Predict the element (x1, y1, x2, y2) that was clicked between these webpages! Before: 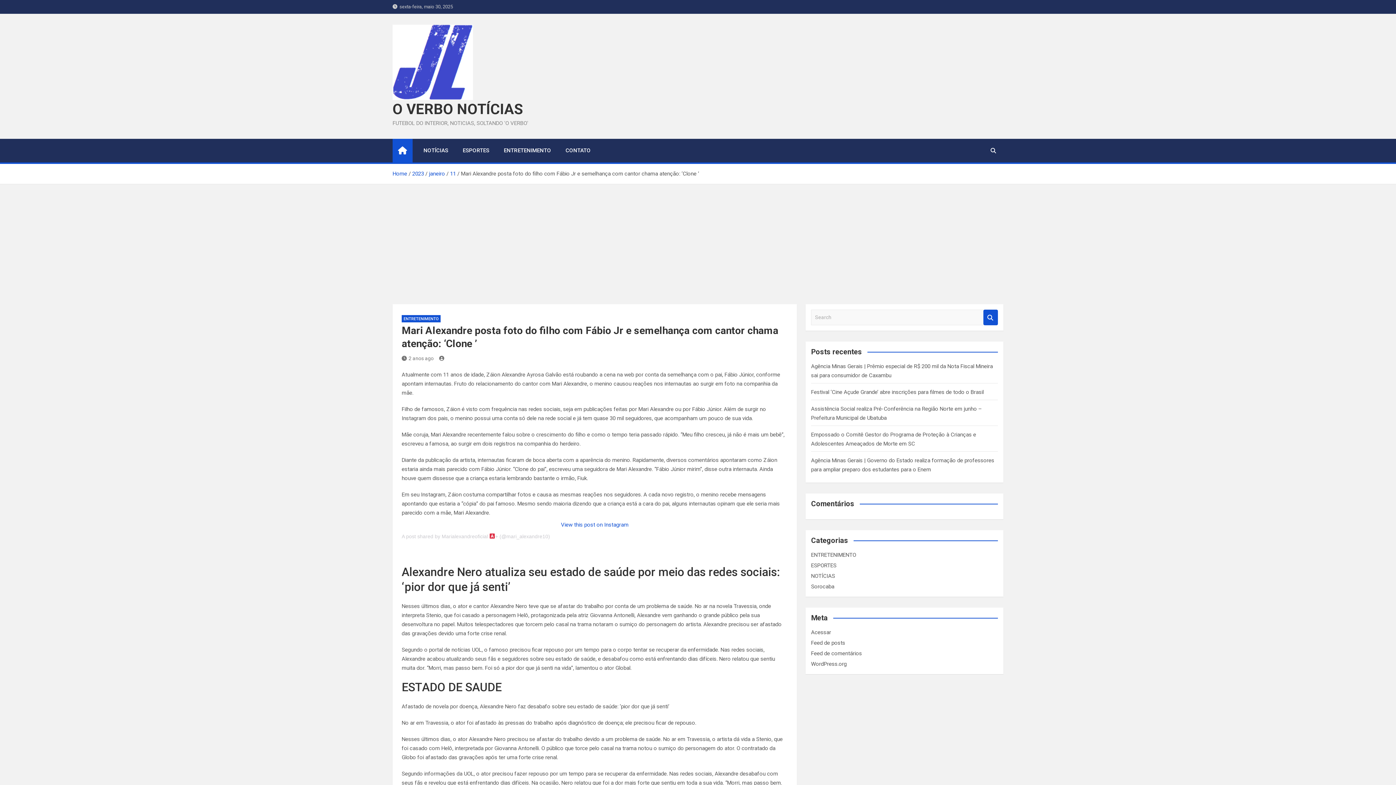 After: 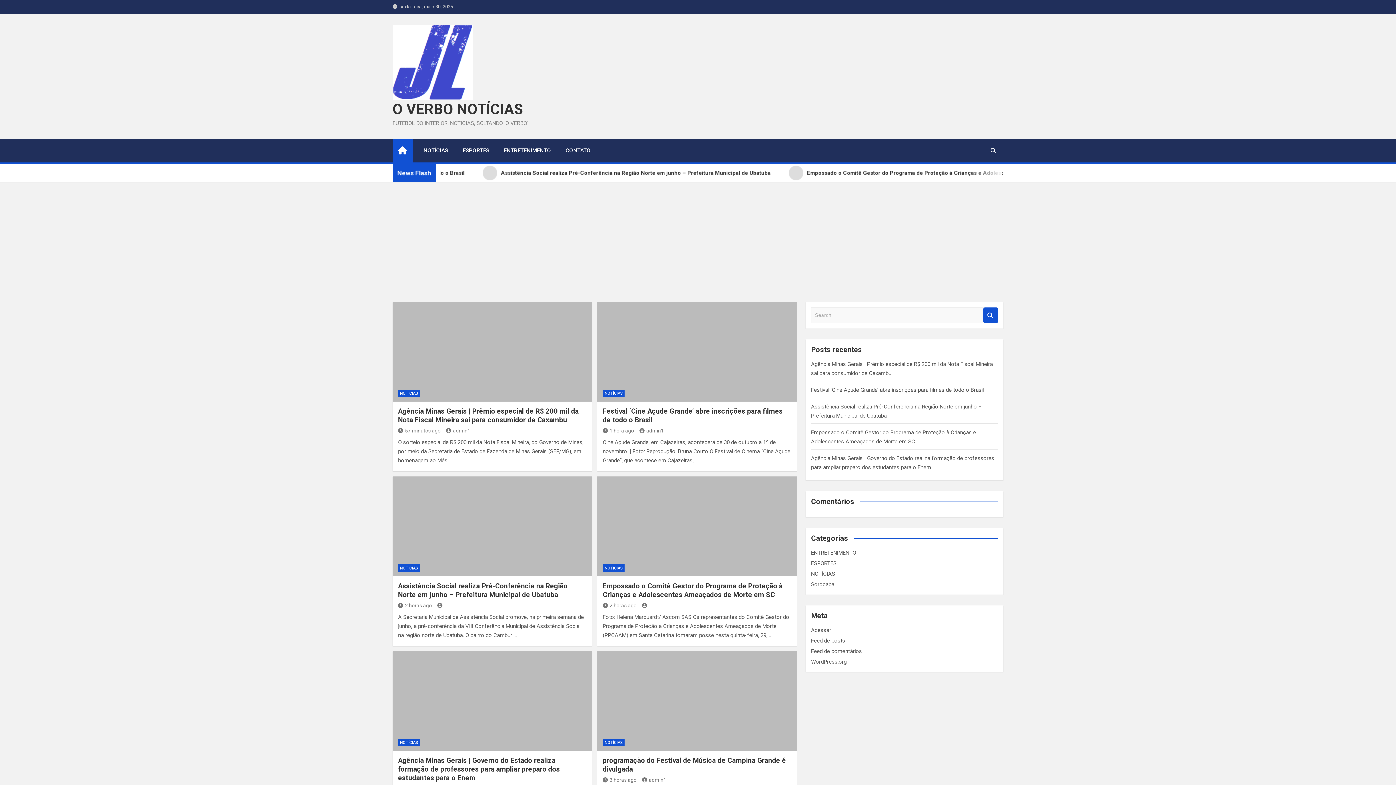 Action: bbox: (392, 25, 473, 32)